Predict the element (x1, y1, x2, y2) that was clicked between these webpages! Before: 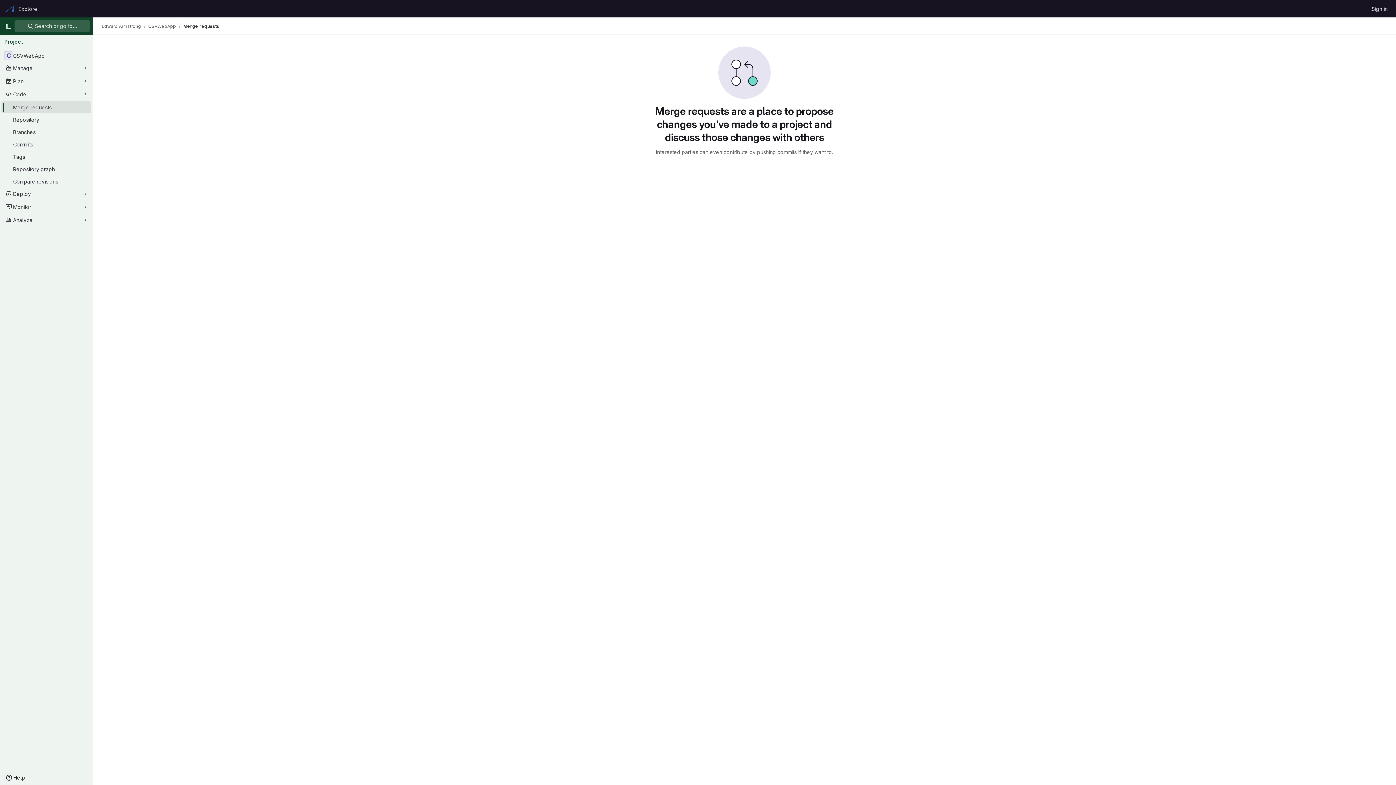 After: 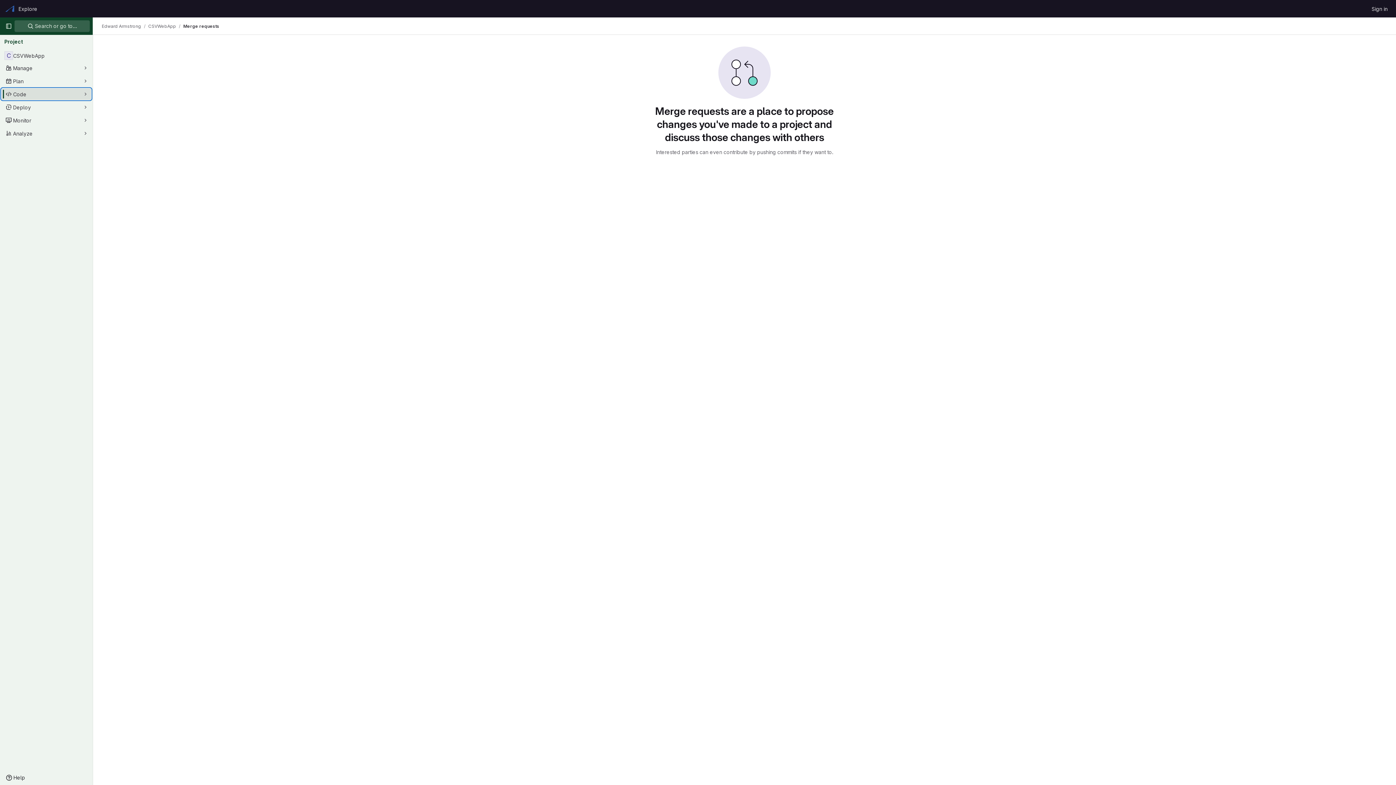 Action: bbox: (1, 88, 91, 100) label: Code